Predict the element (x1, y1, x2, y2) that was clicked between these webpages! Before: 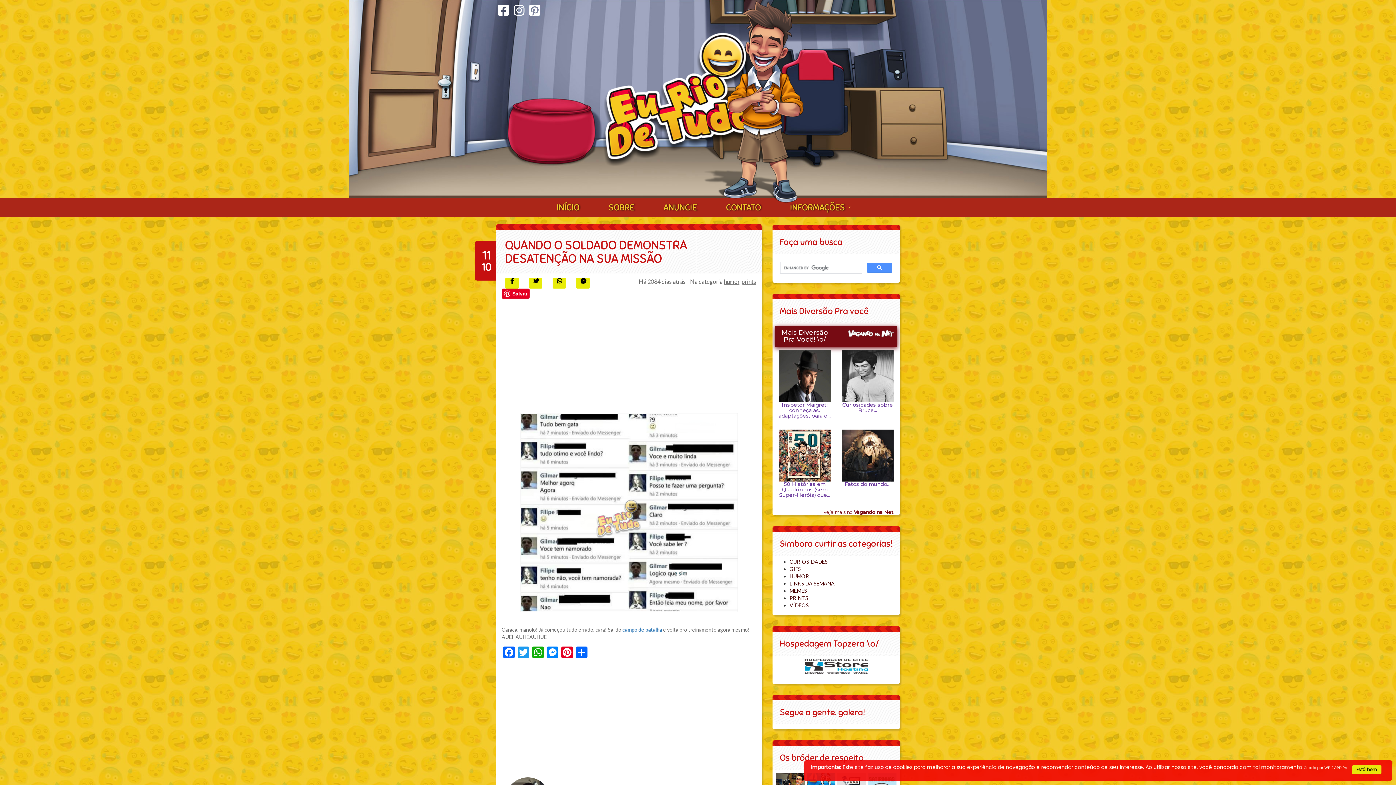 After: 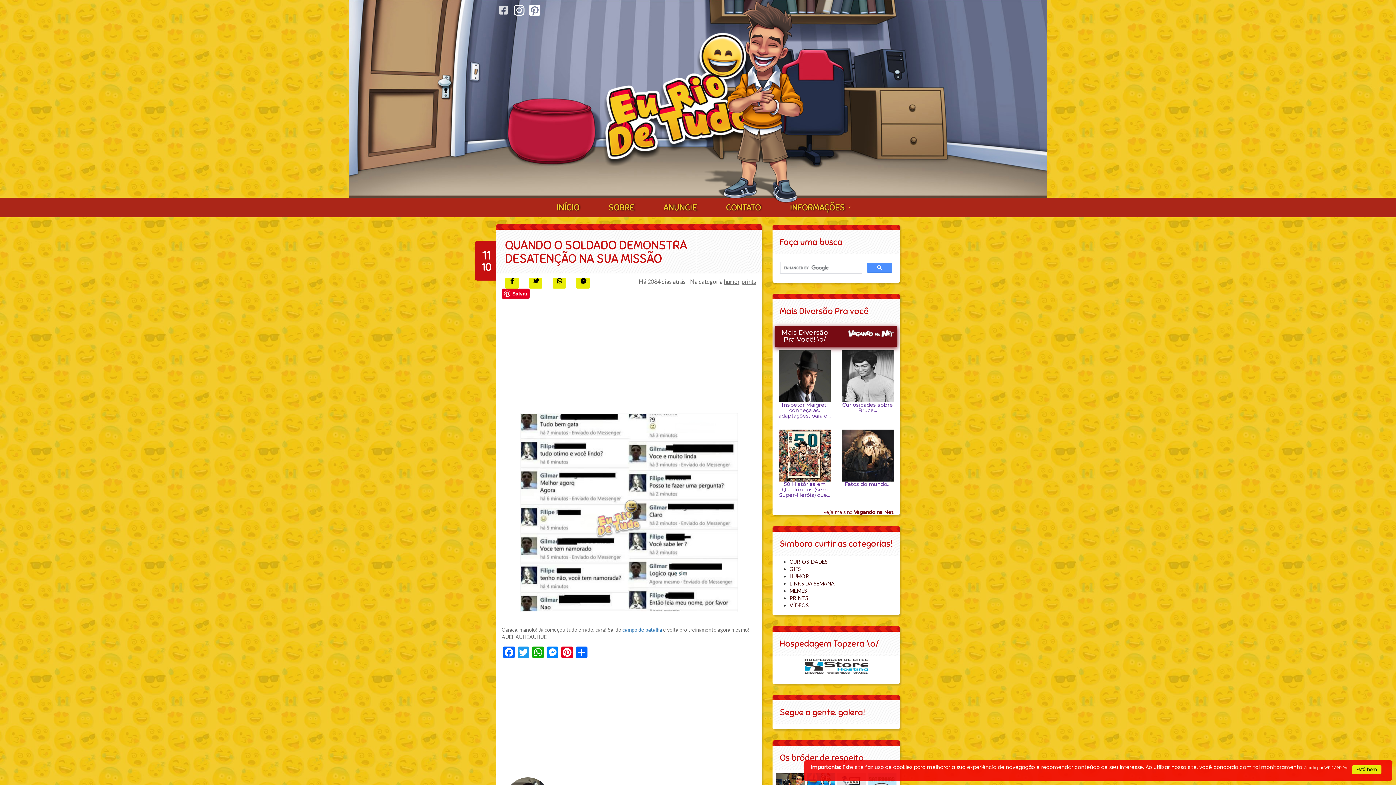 Action: bbox: (498, 1, 509, 19)